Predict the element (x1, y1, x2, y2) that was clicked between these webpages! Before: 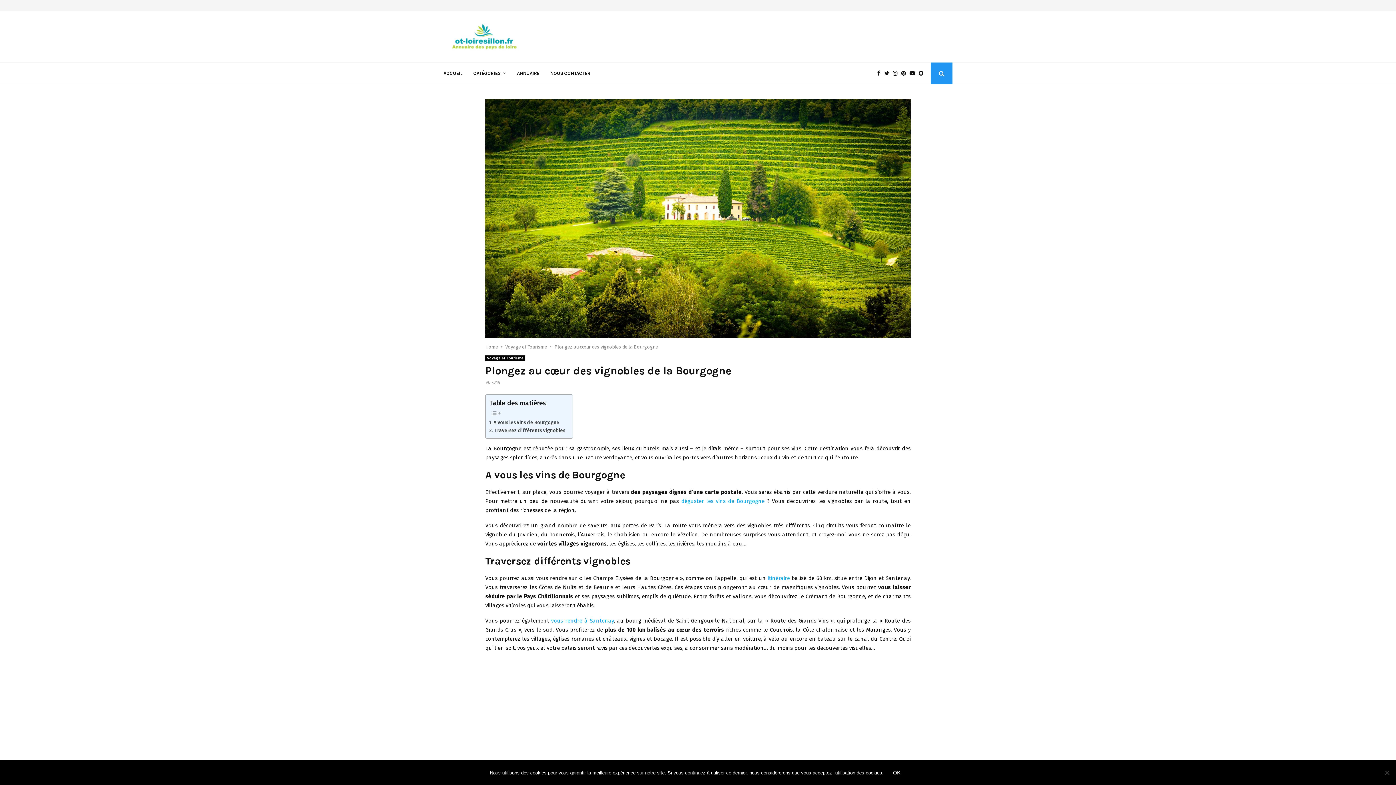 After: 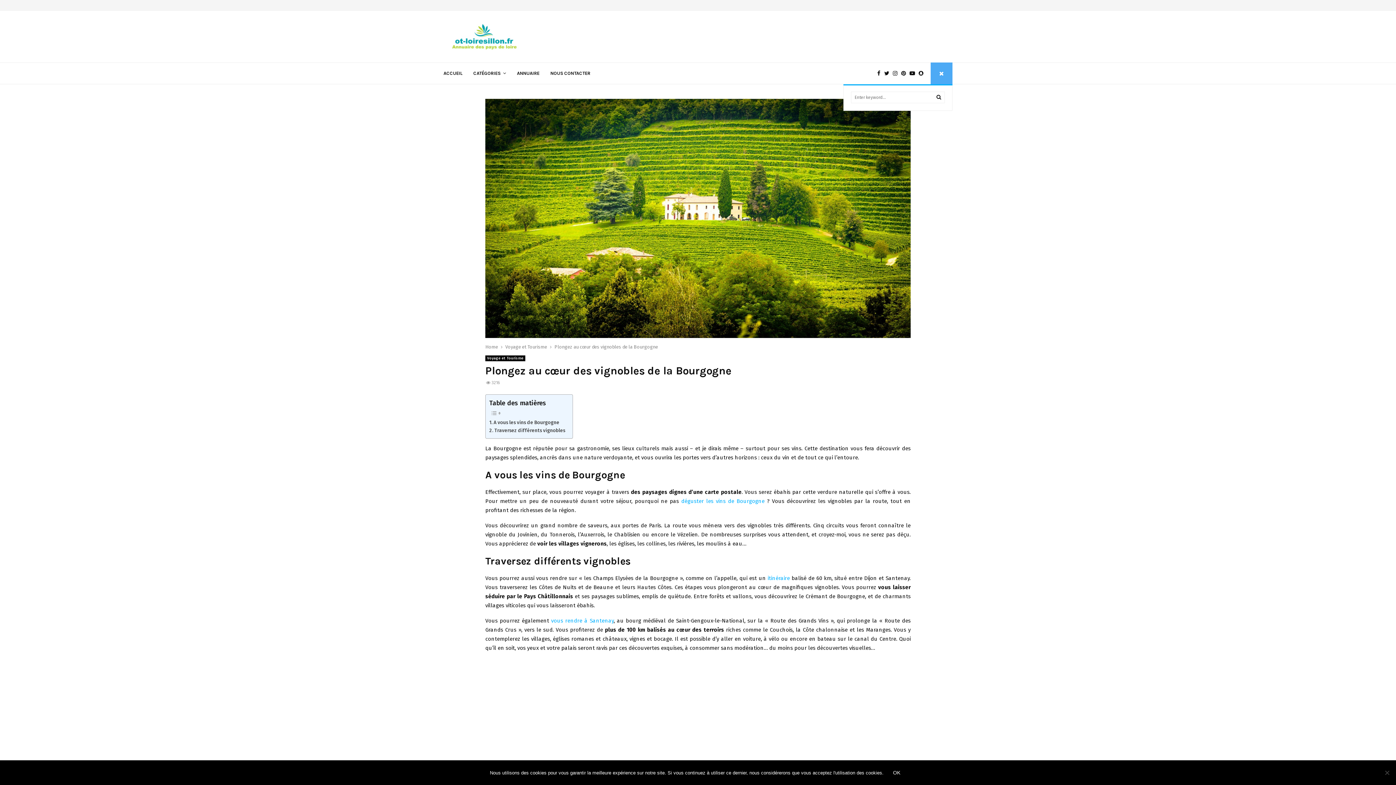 Action: bbox: (930, 62, 952, 84)